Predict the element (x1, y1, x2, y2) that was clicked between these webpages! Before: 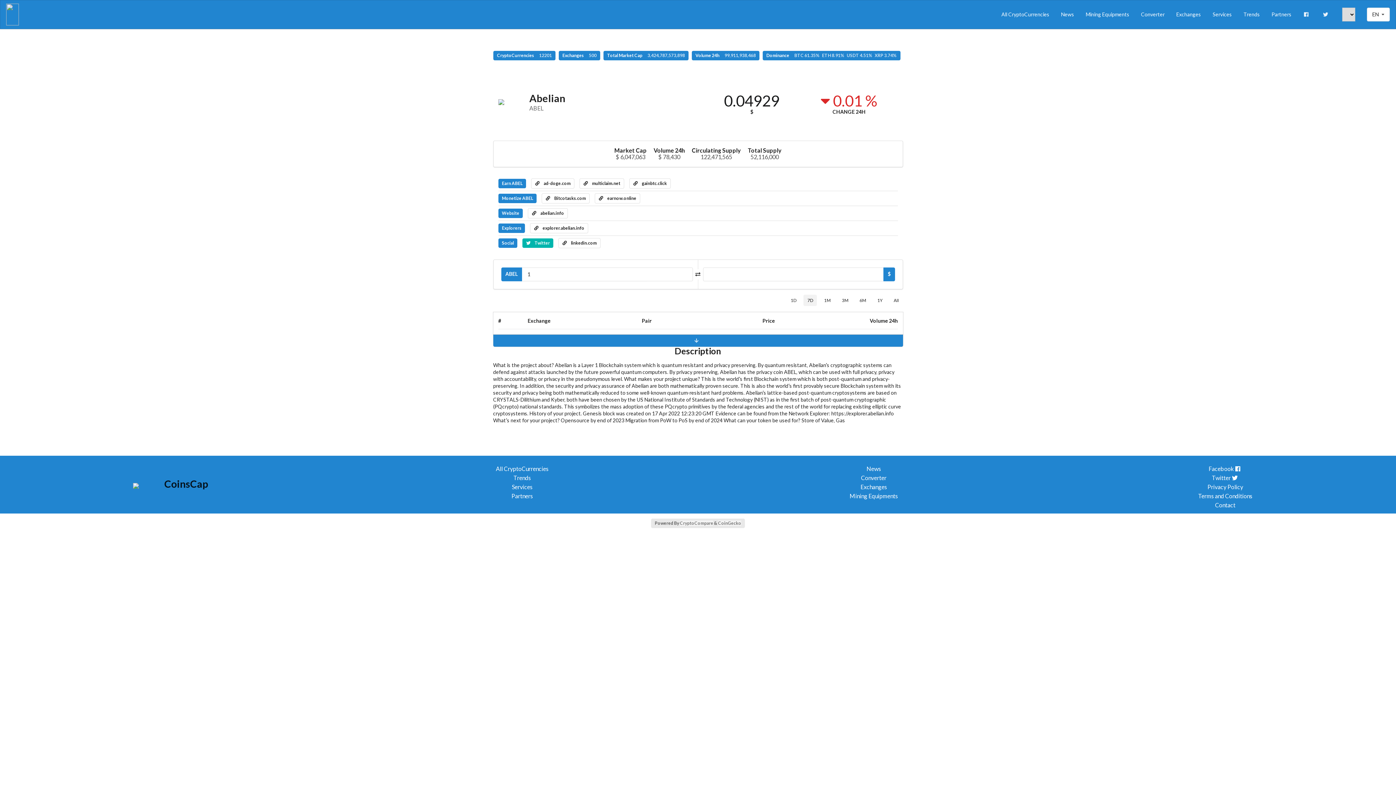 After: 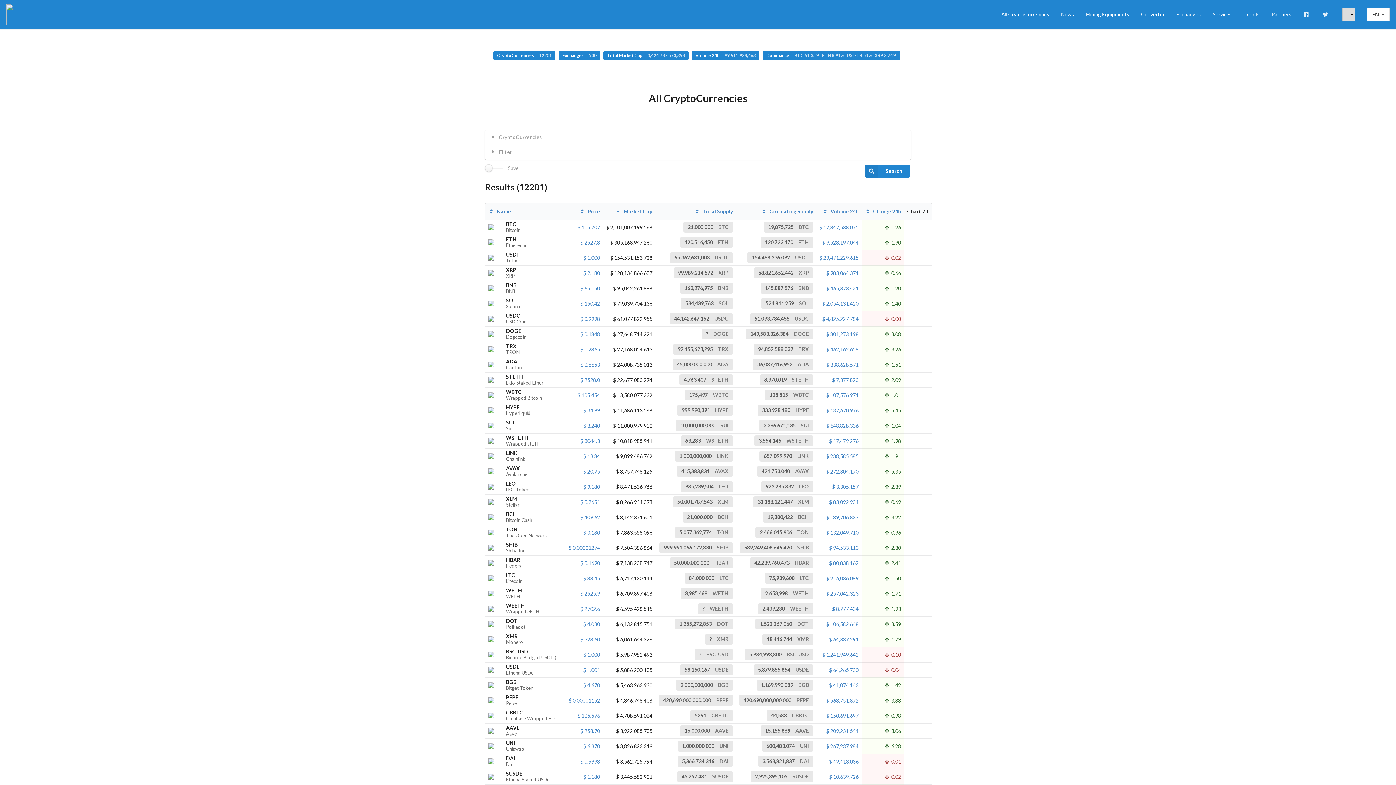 Action: label: Total Market Cap 3,424,787,573,898 bbox: (603, 50, 688, 60)